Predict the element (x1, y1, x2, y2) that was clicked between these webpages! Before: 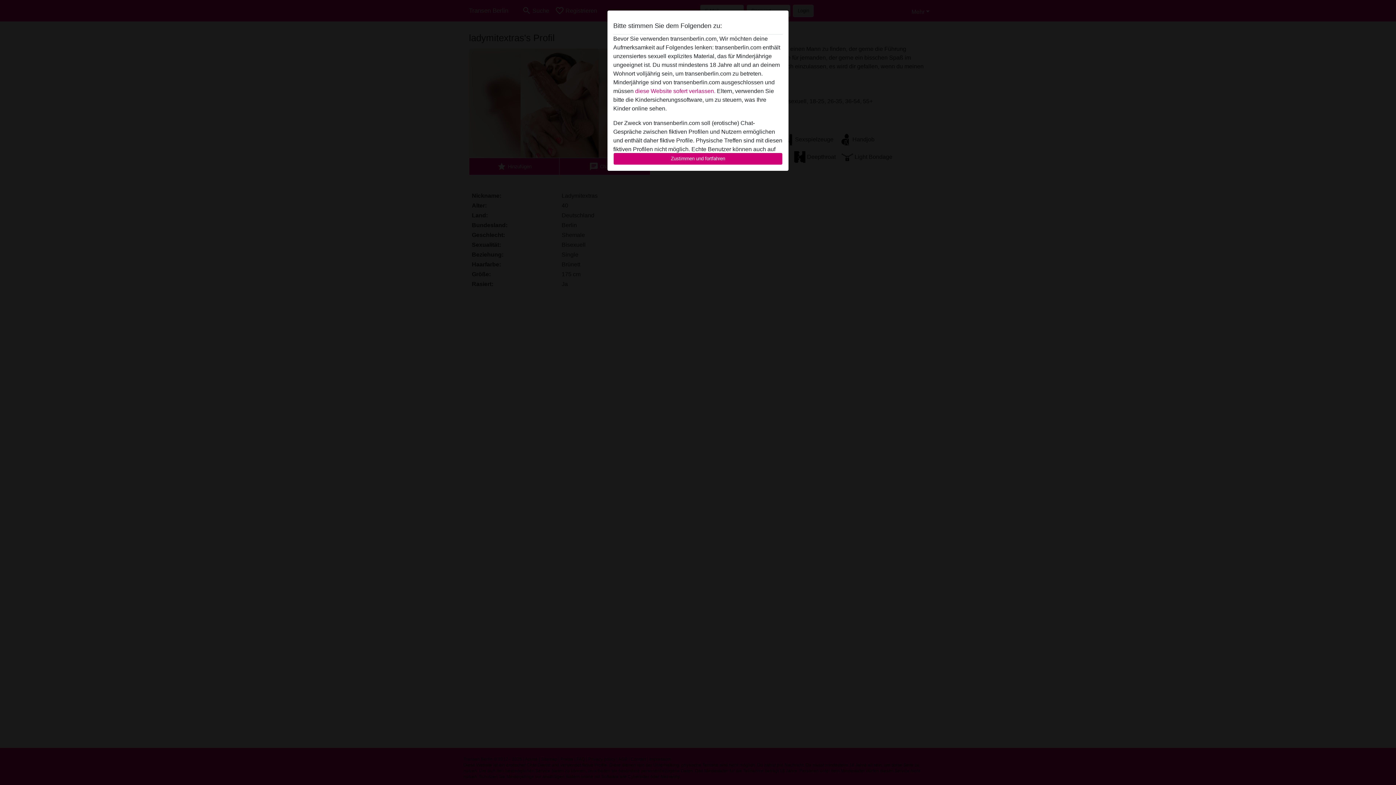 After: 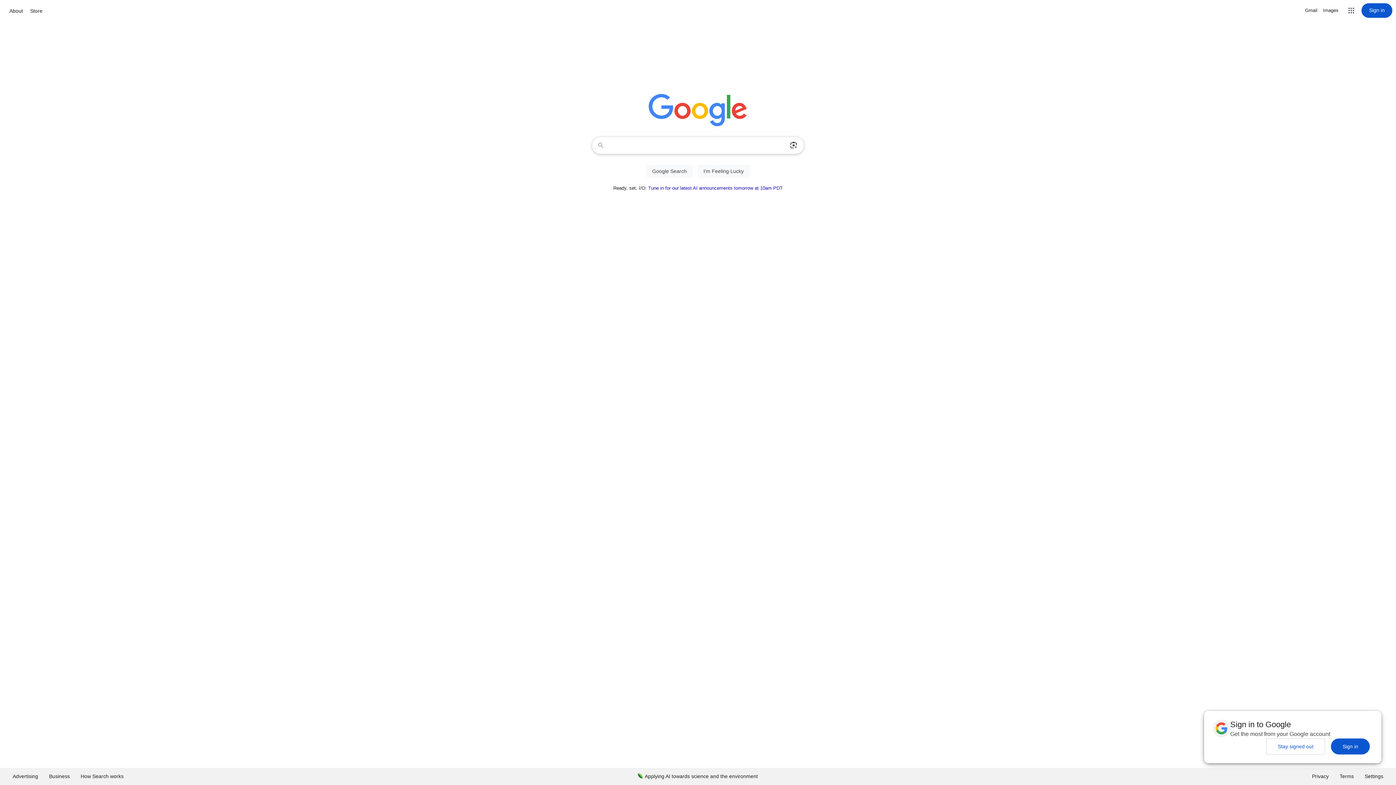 Action: bbox: (635, 88, 715, 94) label: diese Website sofert verlassen.